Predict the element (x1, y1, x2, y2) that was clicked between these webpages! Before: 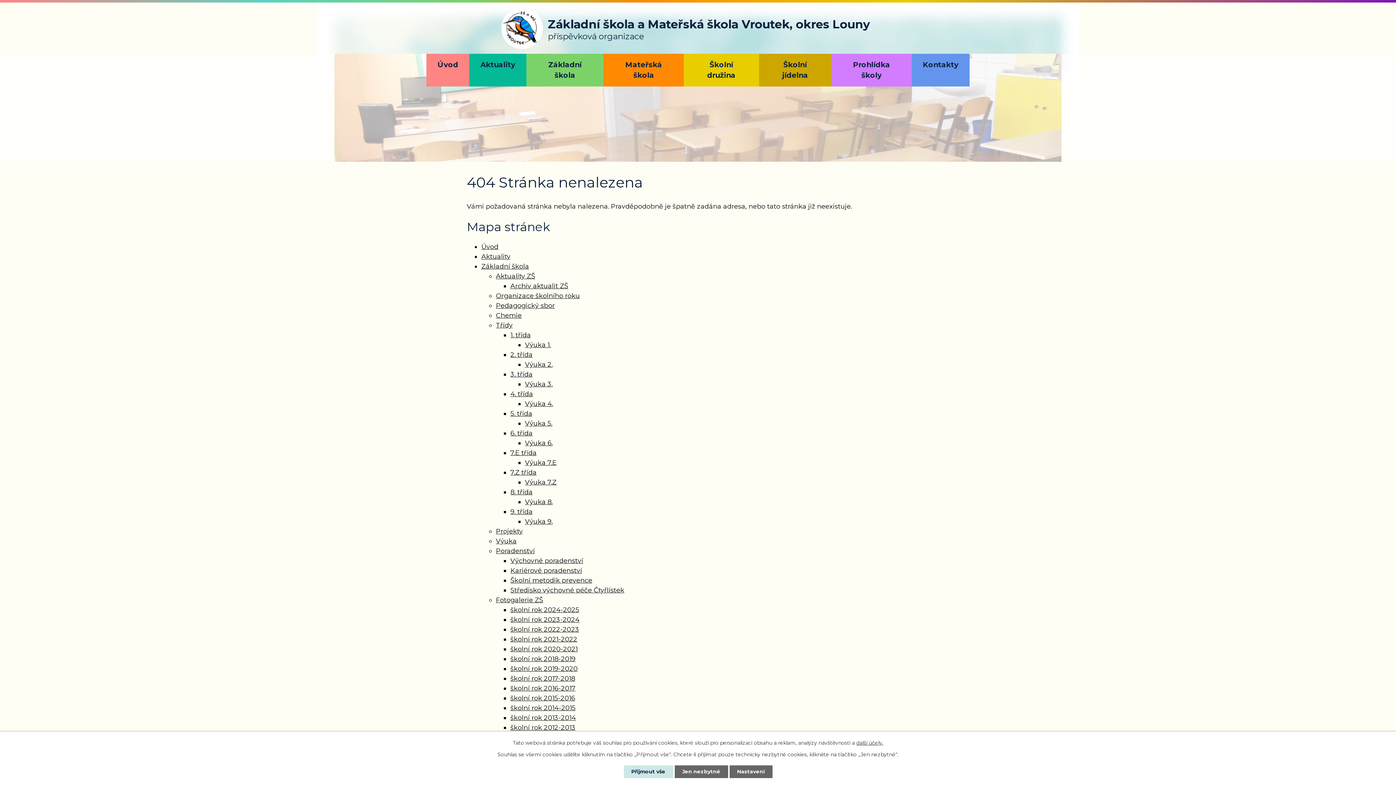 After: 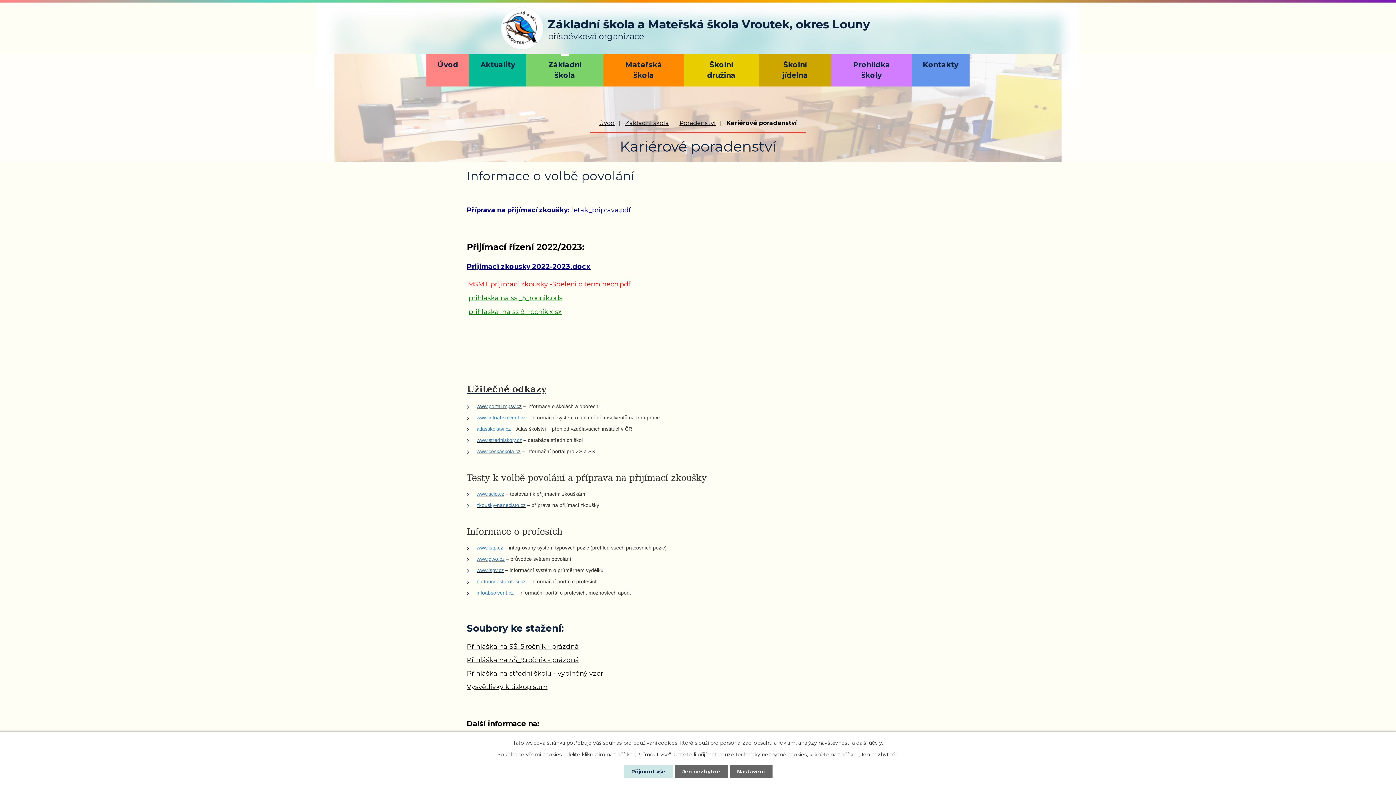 Action: label: Kariérové poradenství bbox: (510, 566, 582, 574)